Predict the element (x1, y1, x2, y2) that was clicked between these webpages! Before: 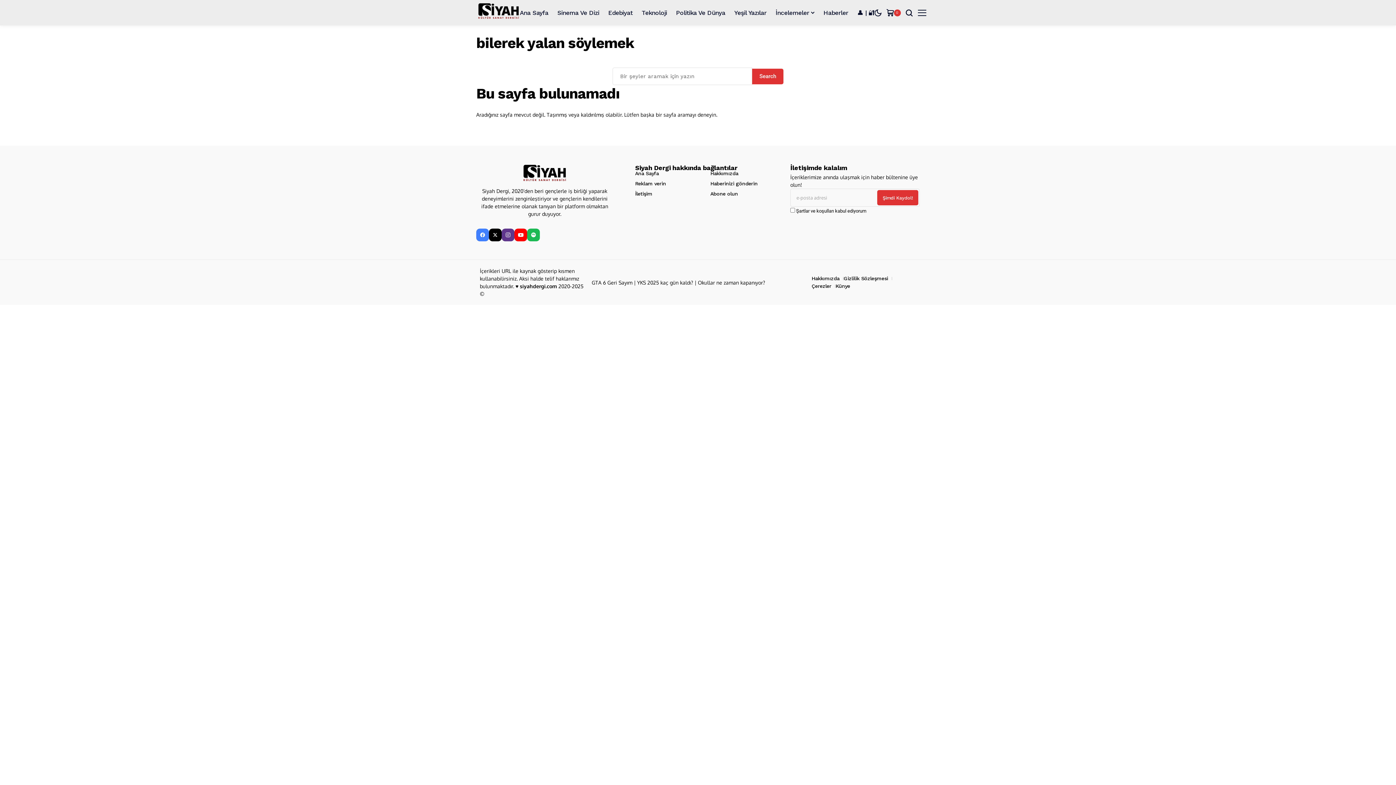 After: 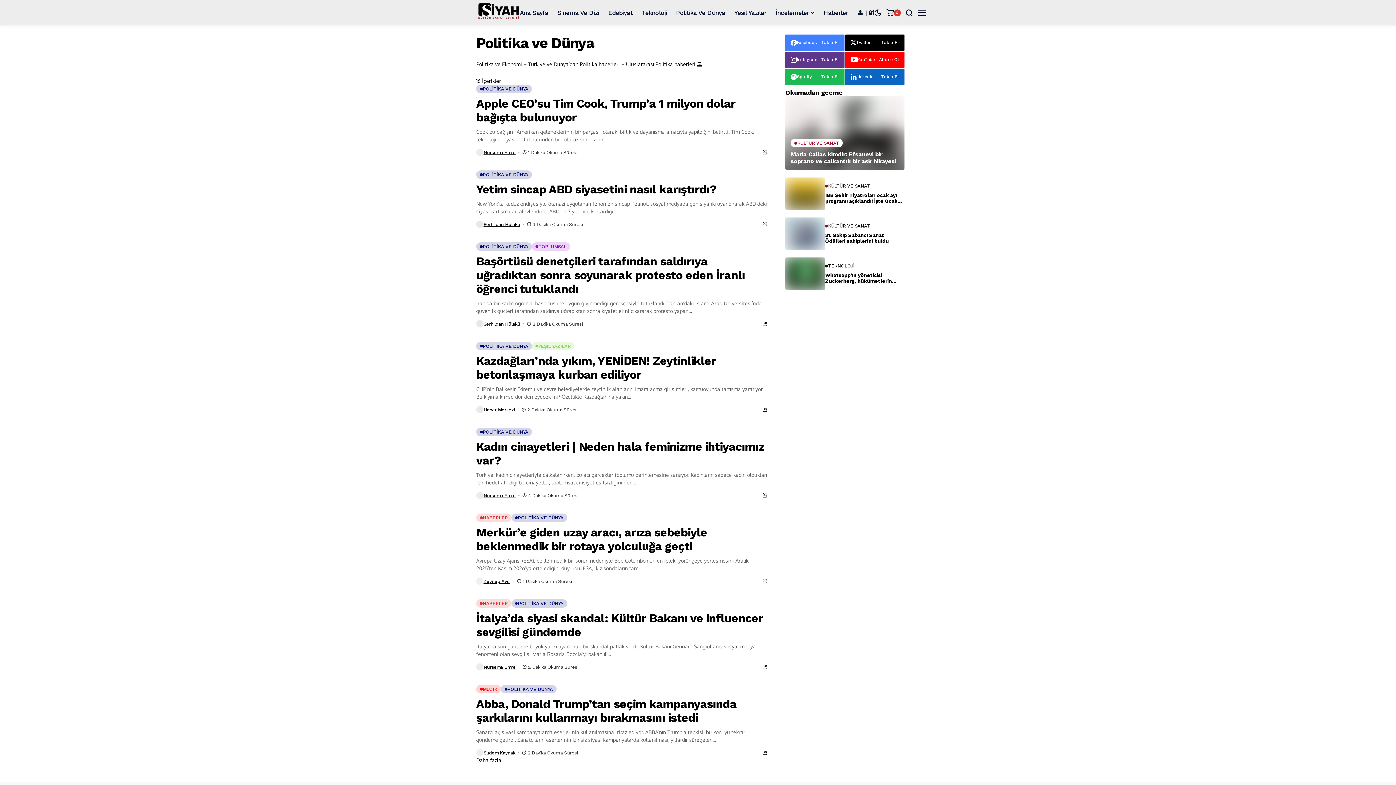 Action: bbox: (676, 0, 725, 25) label: Politika Ve Dünya